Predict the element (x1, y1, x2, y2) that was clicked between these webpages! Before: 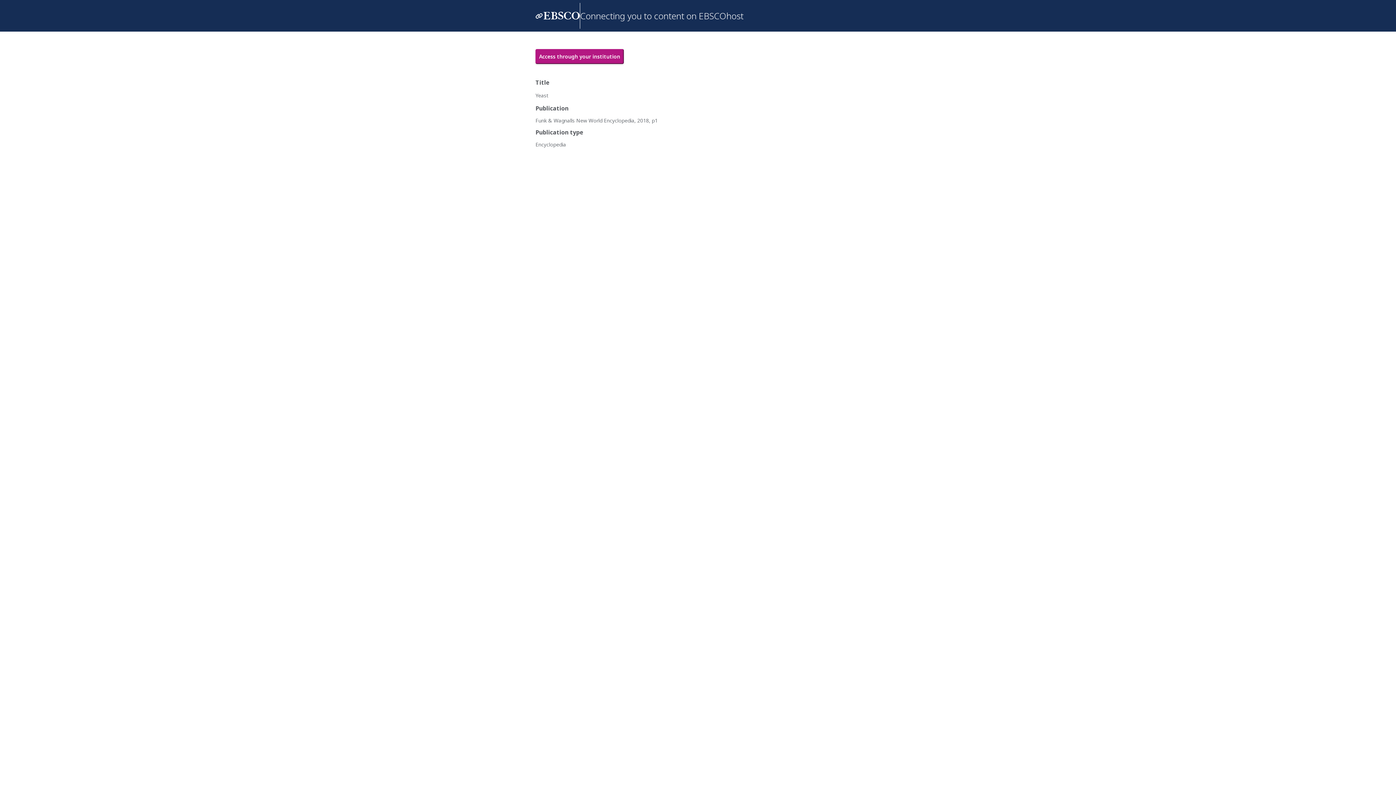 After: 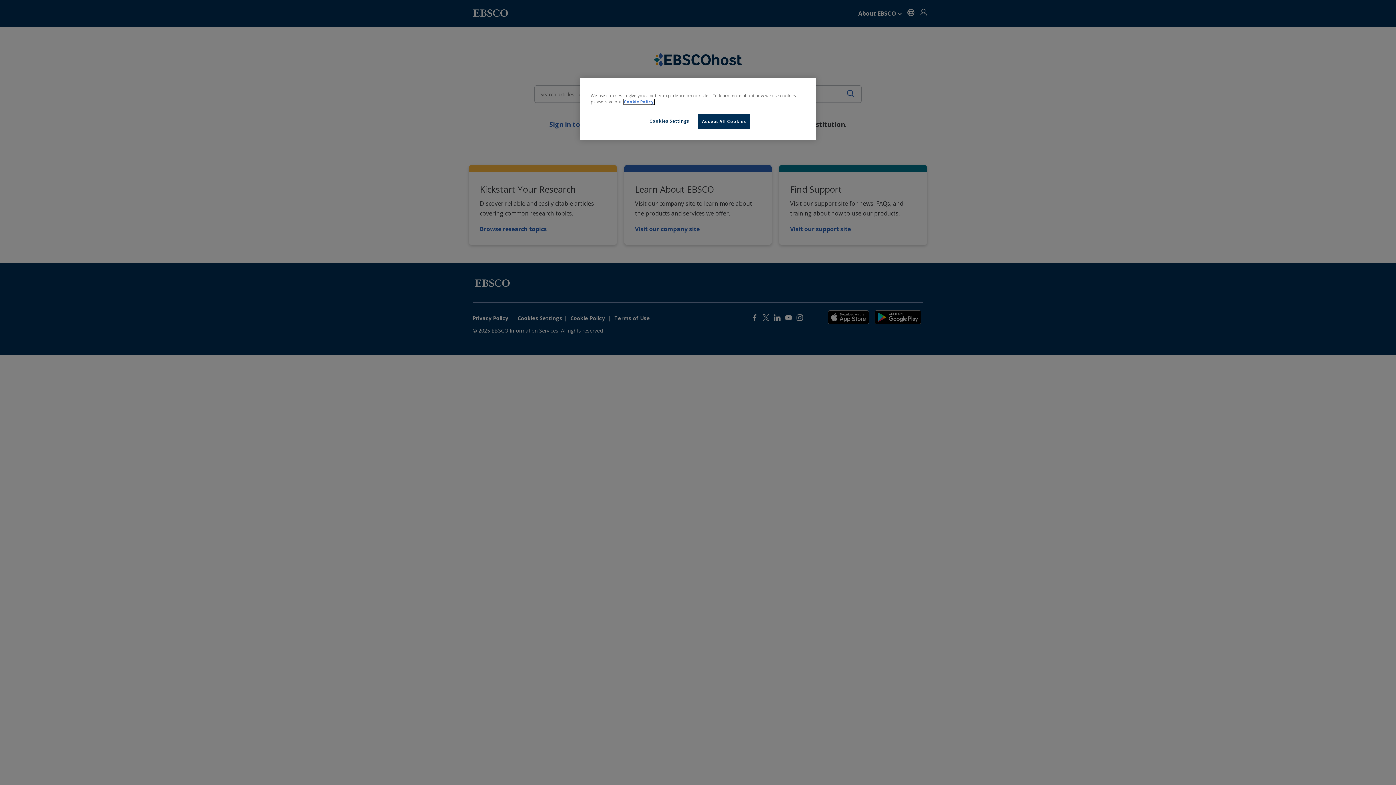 Action: bbox: (540, 10, 580, 20)